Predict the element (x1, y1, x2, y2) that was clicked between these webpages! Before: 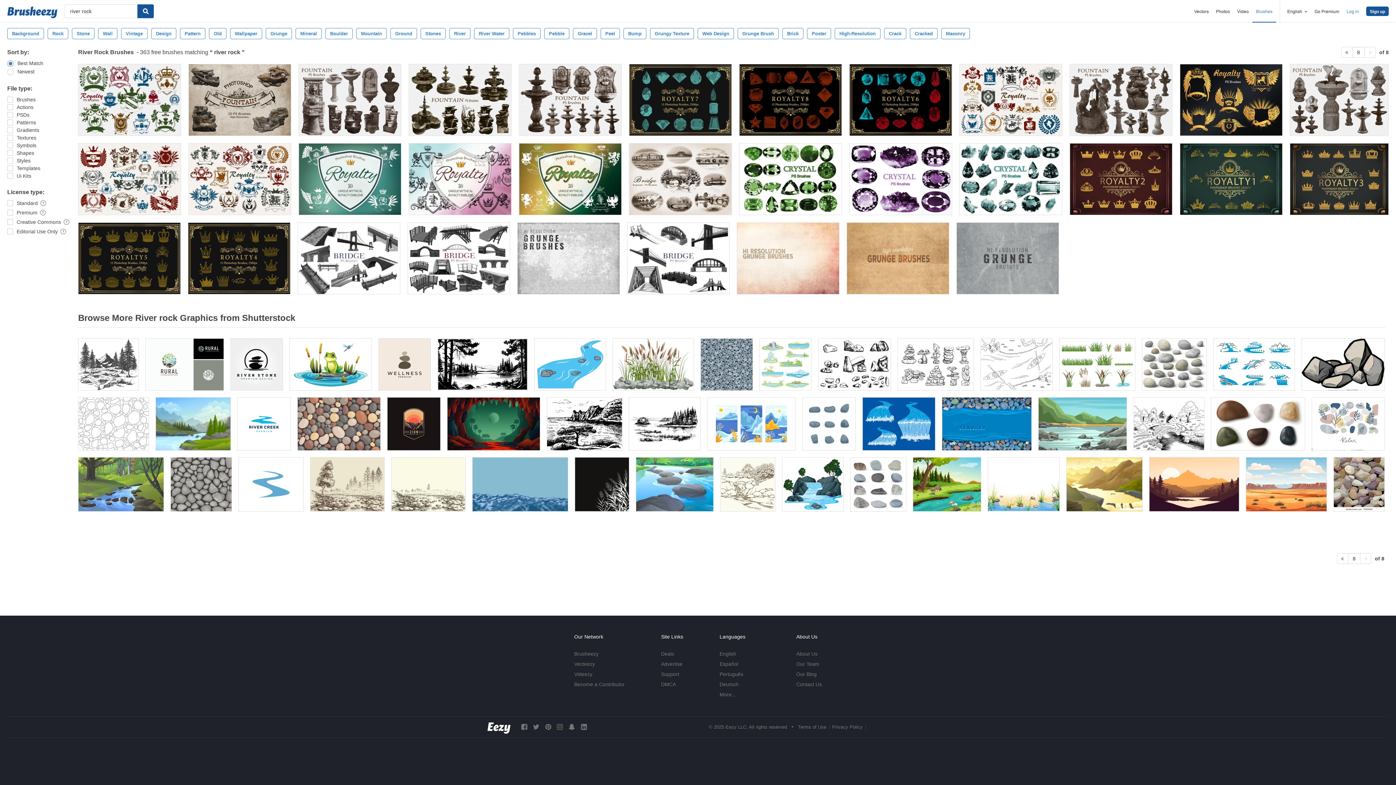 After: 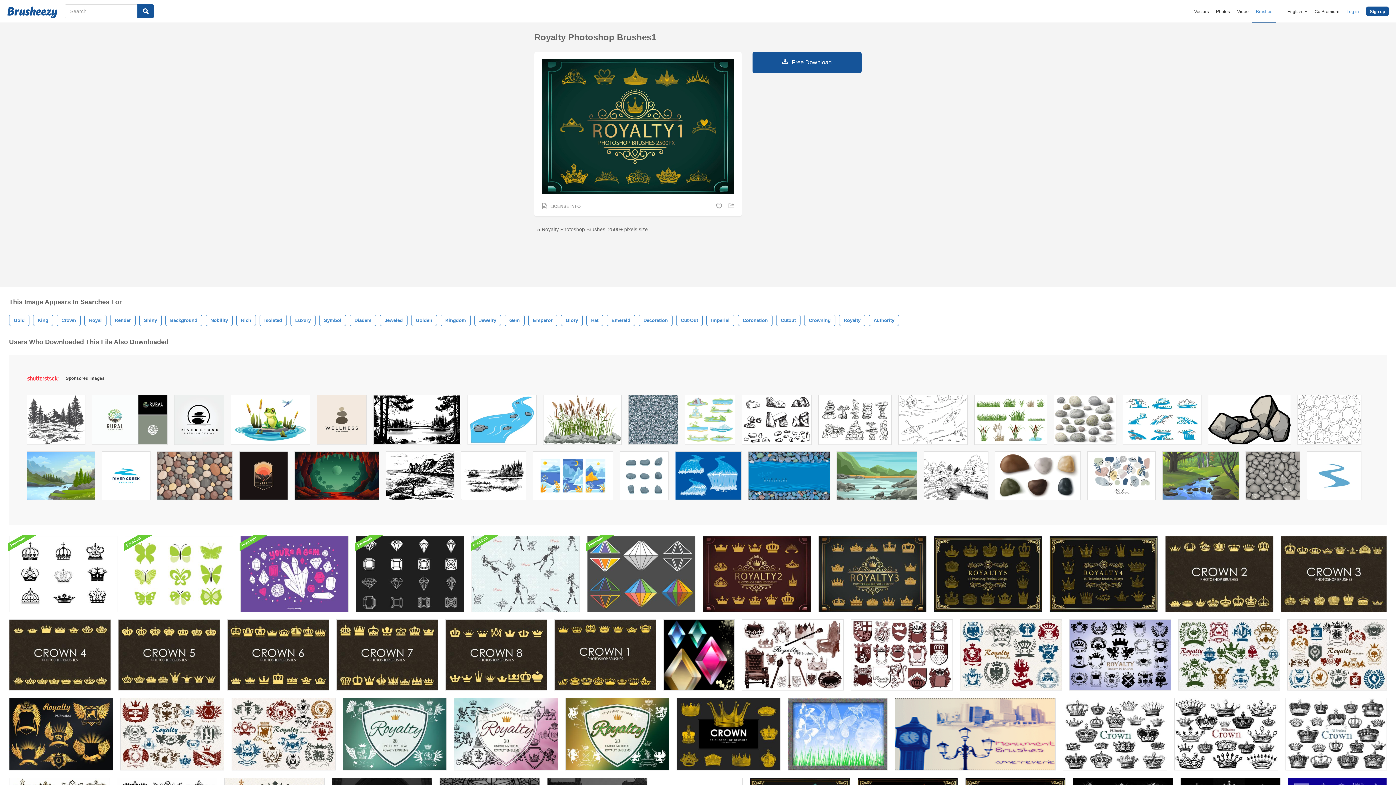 Action: bbox: (1180, 143, 1282, 215)